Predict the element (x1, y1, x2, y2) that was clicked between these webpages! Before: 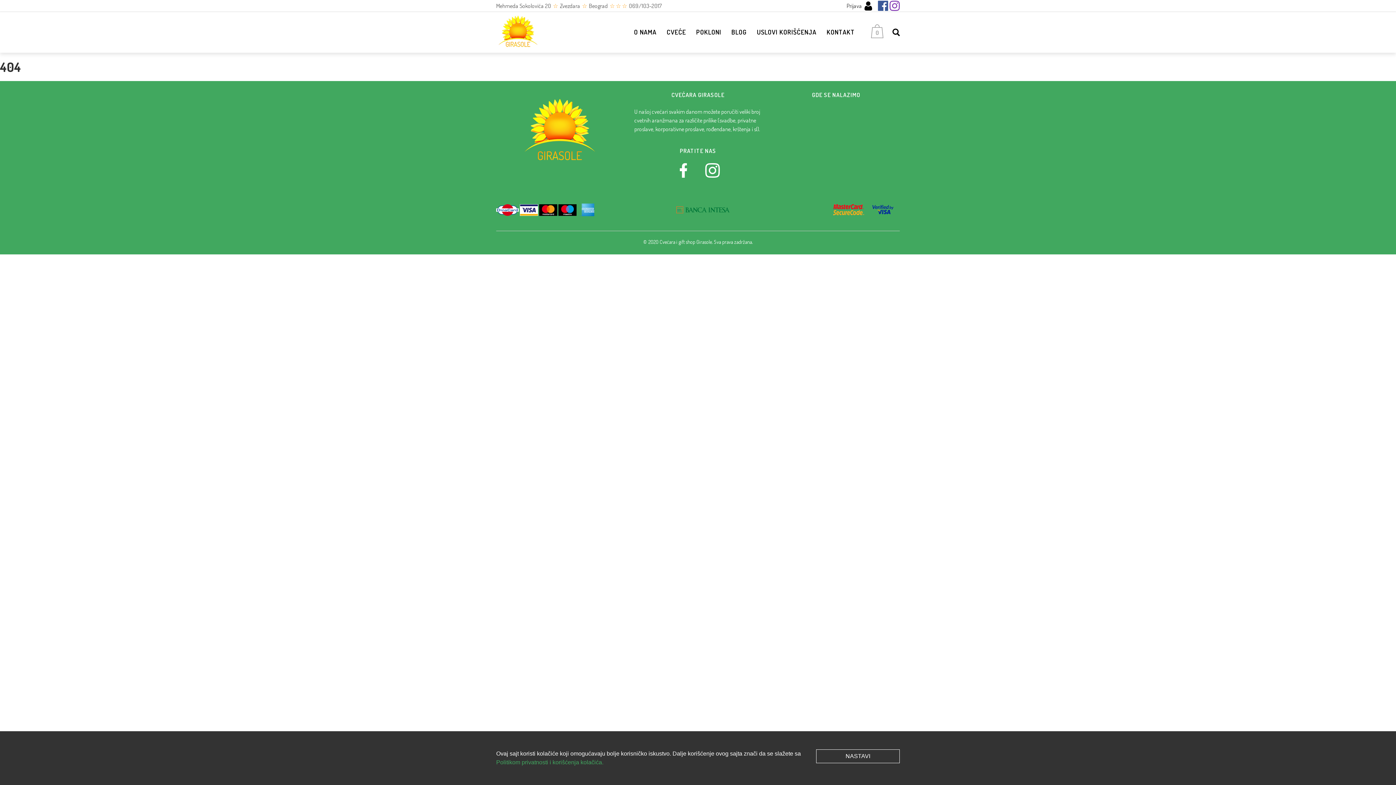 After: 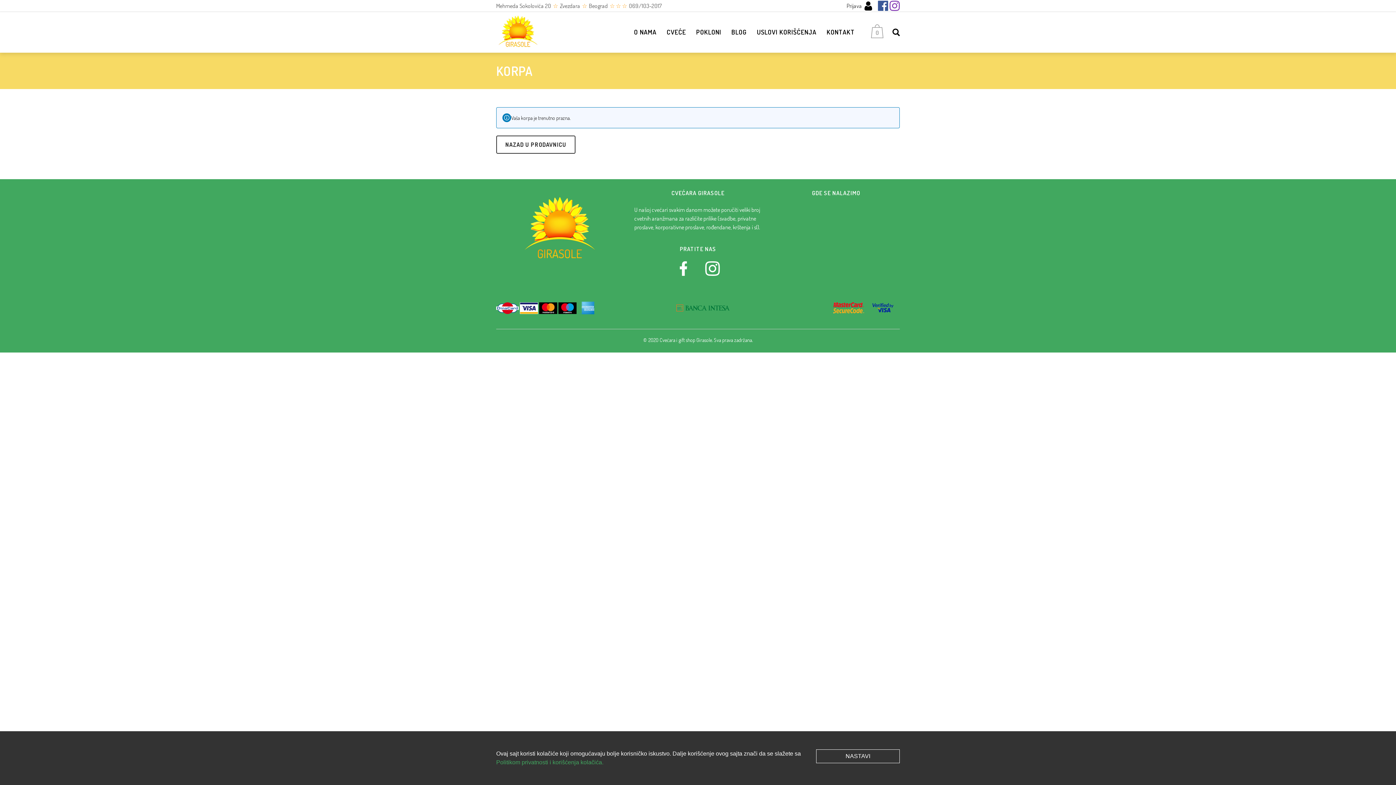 Action: bbox: (871, 24, 883, 38) label: 0